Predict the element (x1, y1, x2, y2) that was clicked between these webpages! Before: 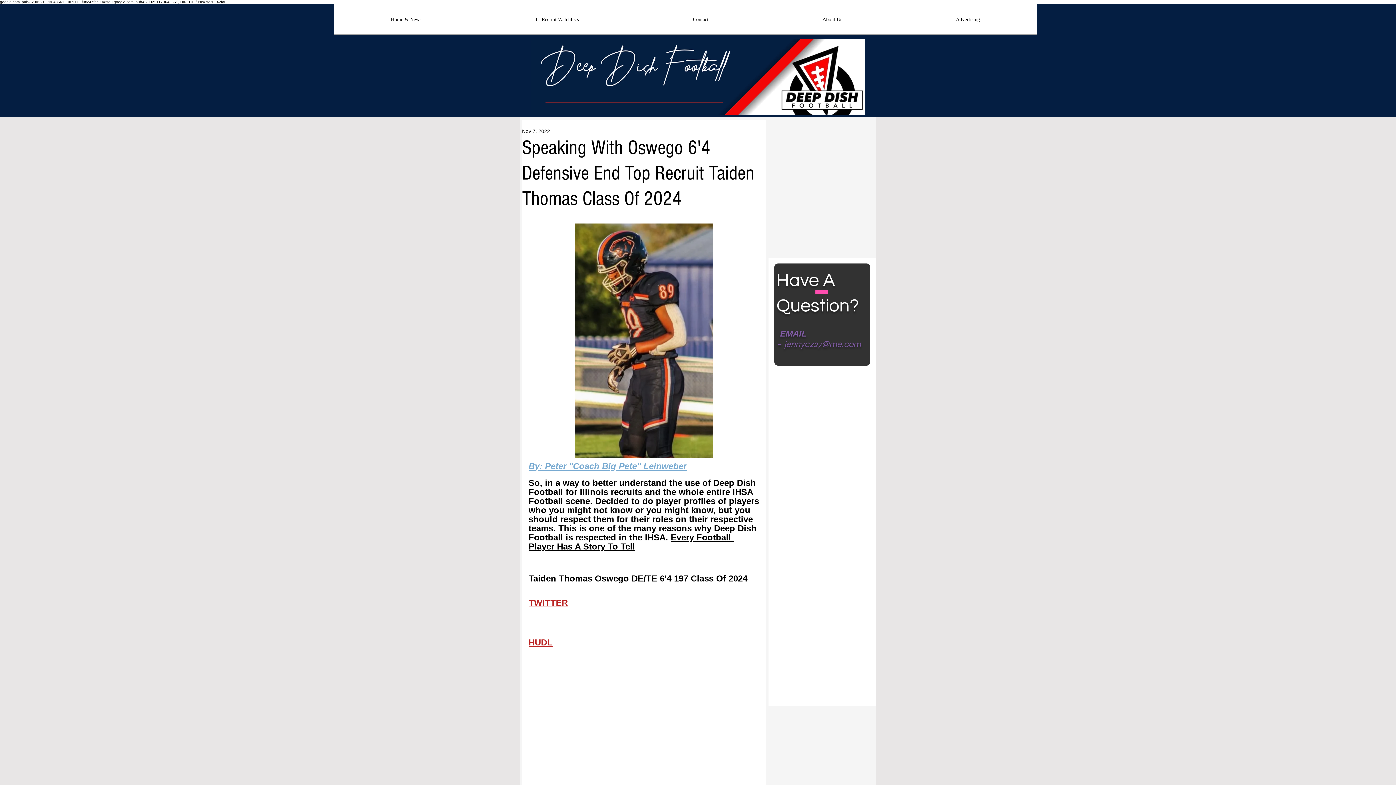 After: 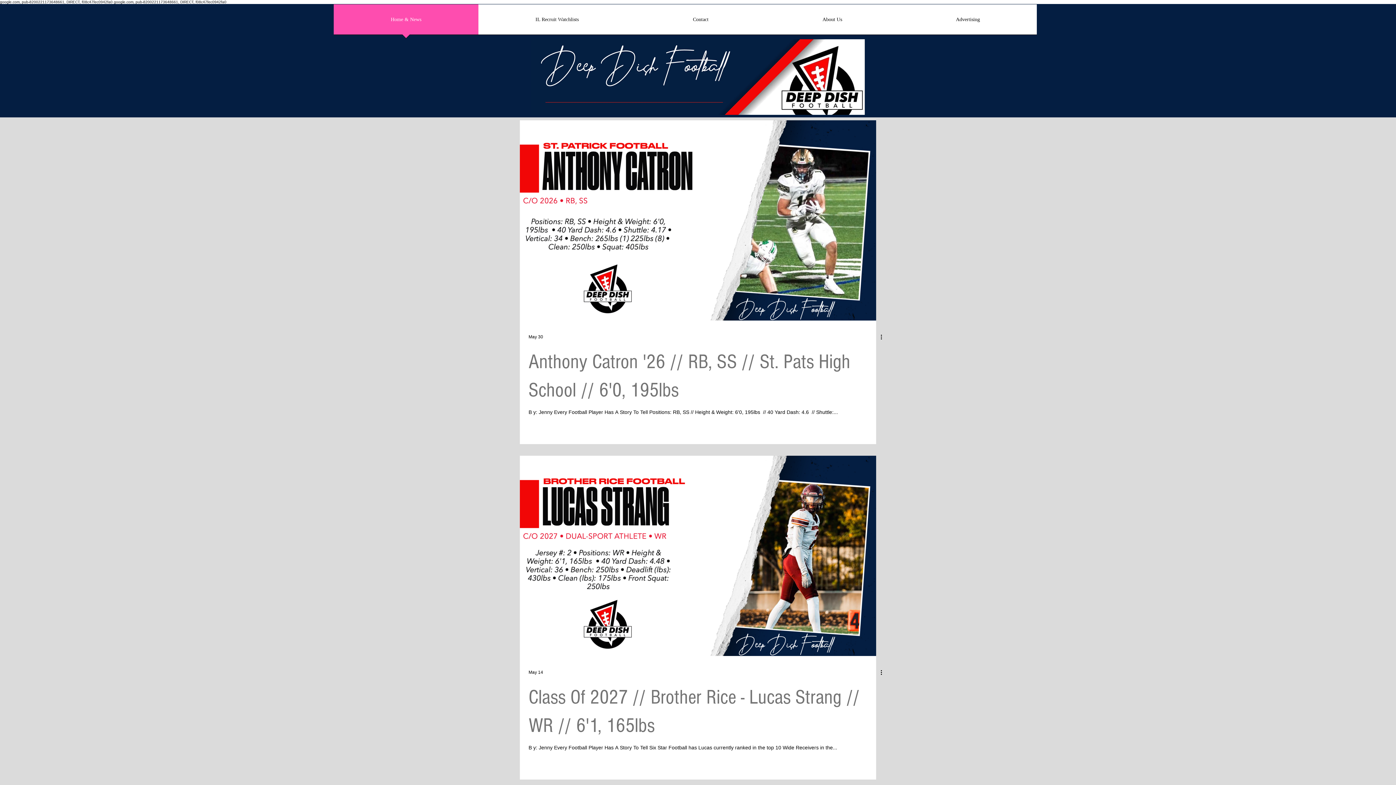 Action: label: Home & News bbox: (333, 4, 478, 39)